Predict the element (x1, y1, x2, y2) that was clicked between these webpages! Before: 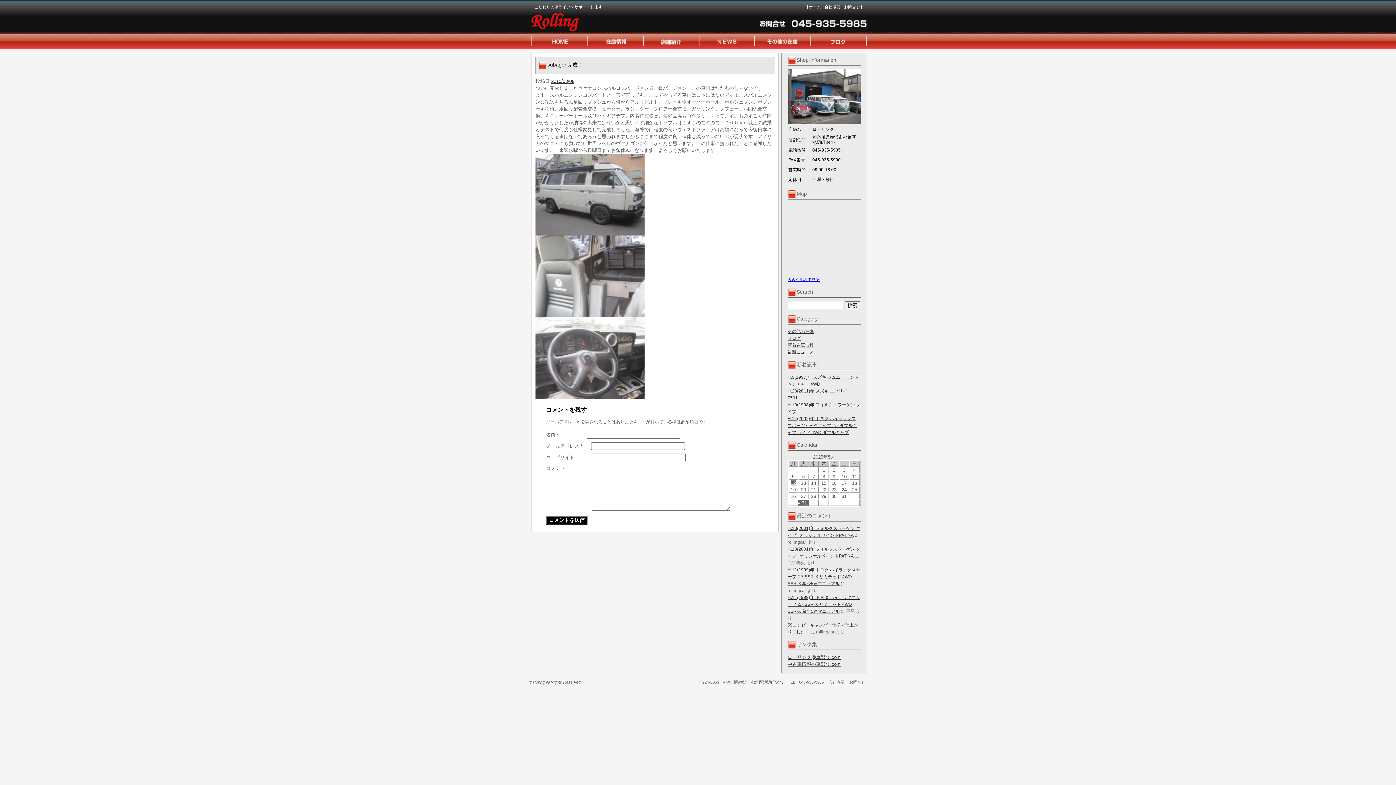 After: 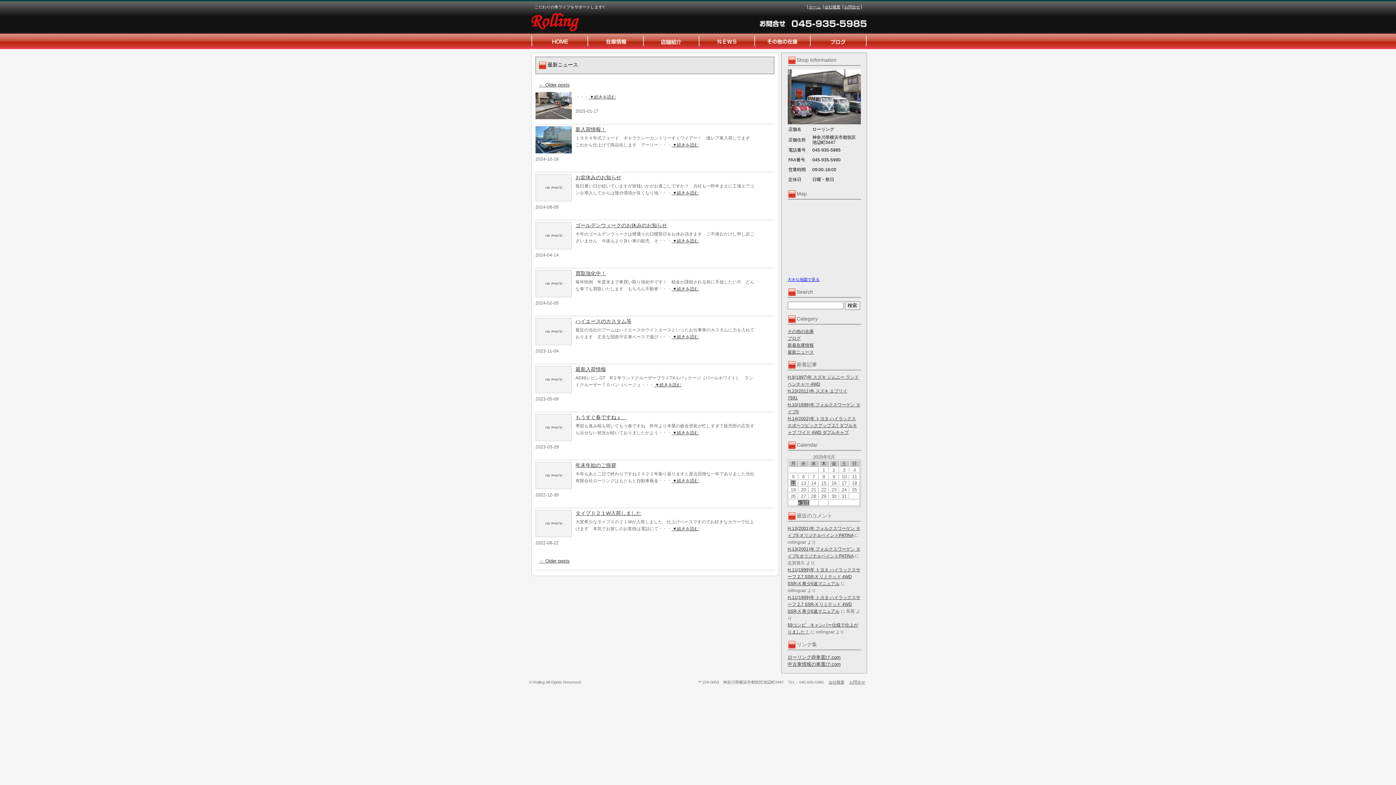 Action: bbox: (699, 33, 754, 49)